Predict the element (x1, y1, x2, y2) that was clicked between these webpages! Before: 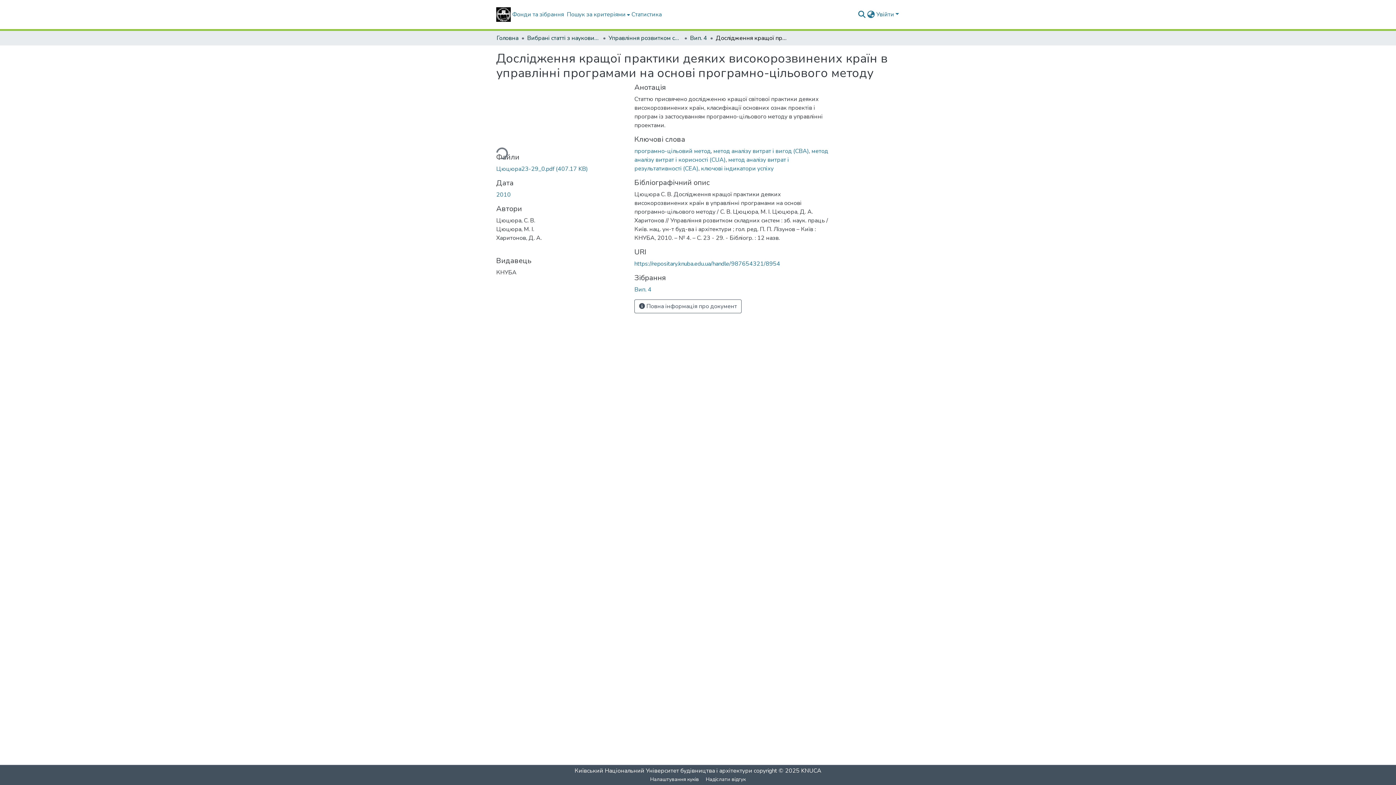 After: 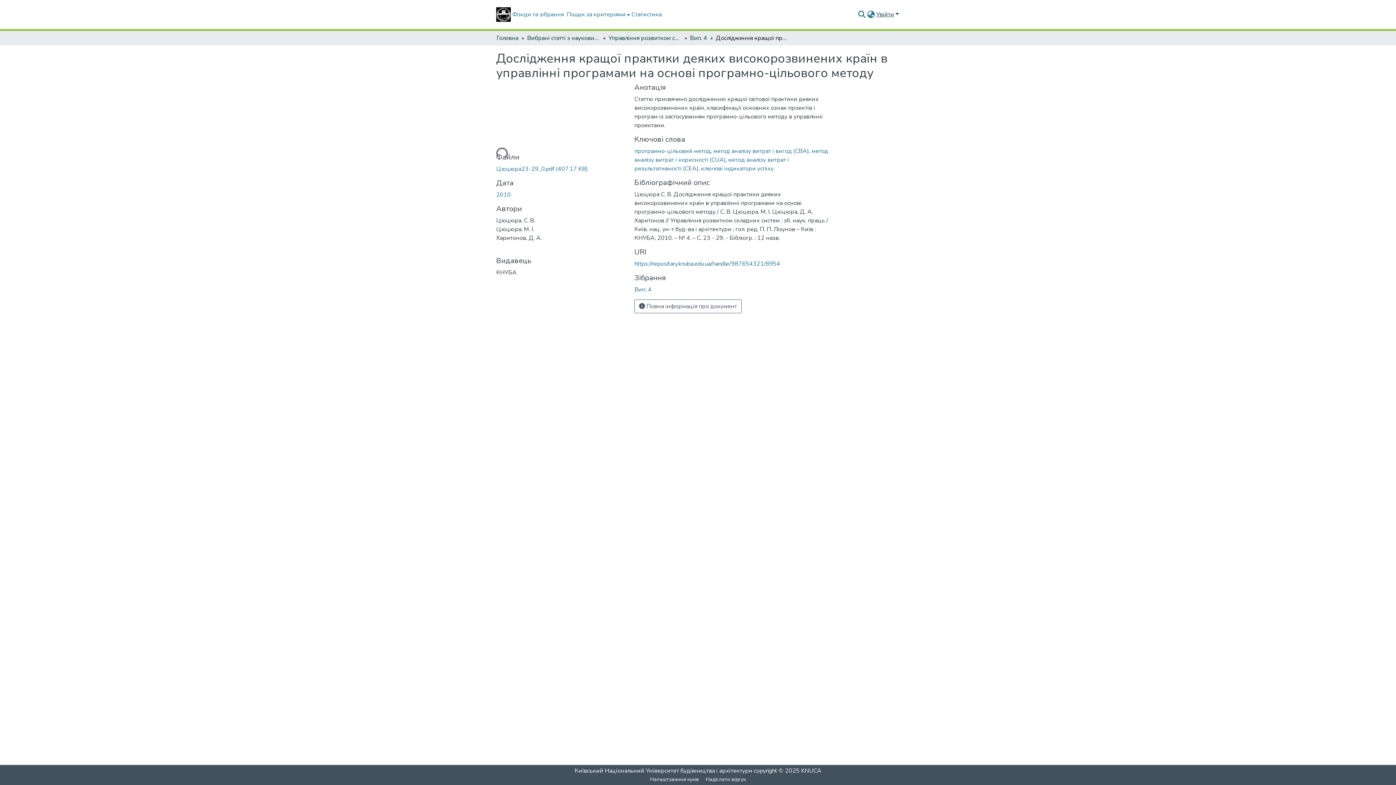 Action: bbox: (875, 10, 900, 18) label: Увійти